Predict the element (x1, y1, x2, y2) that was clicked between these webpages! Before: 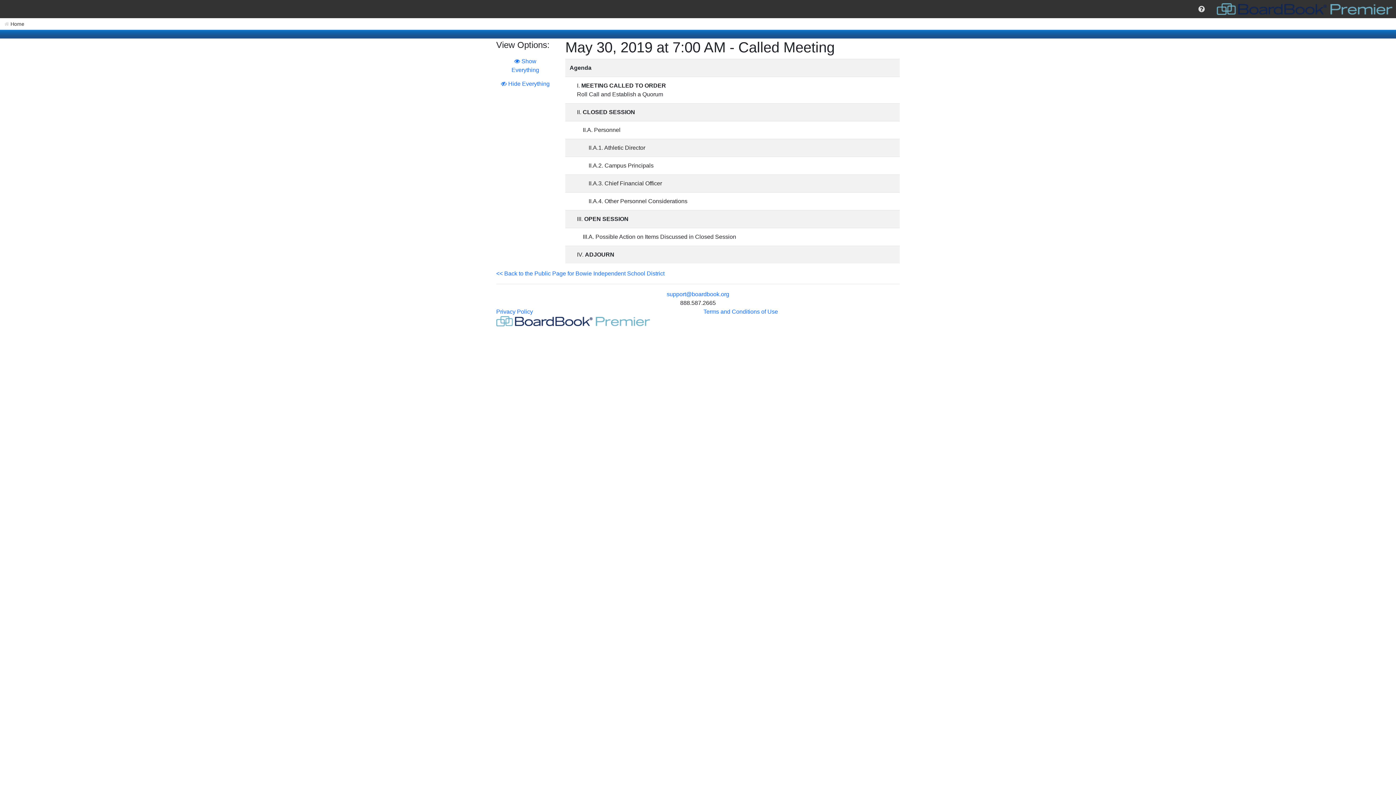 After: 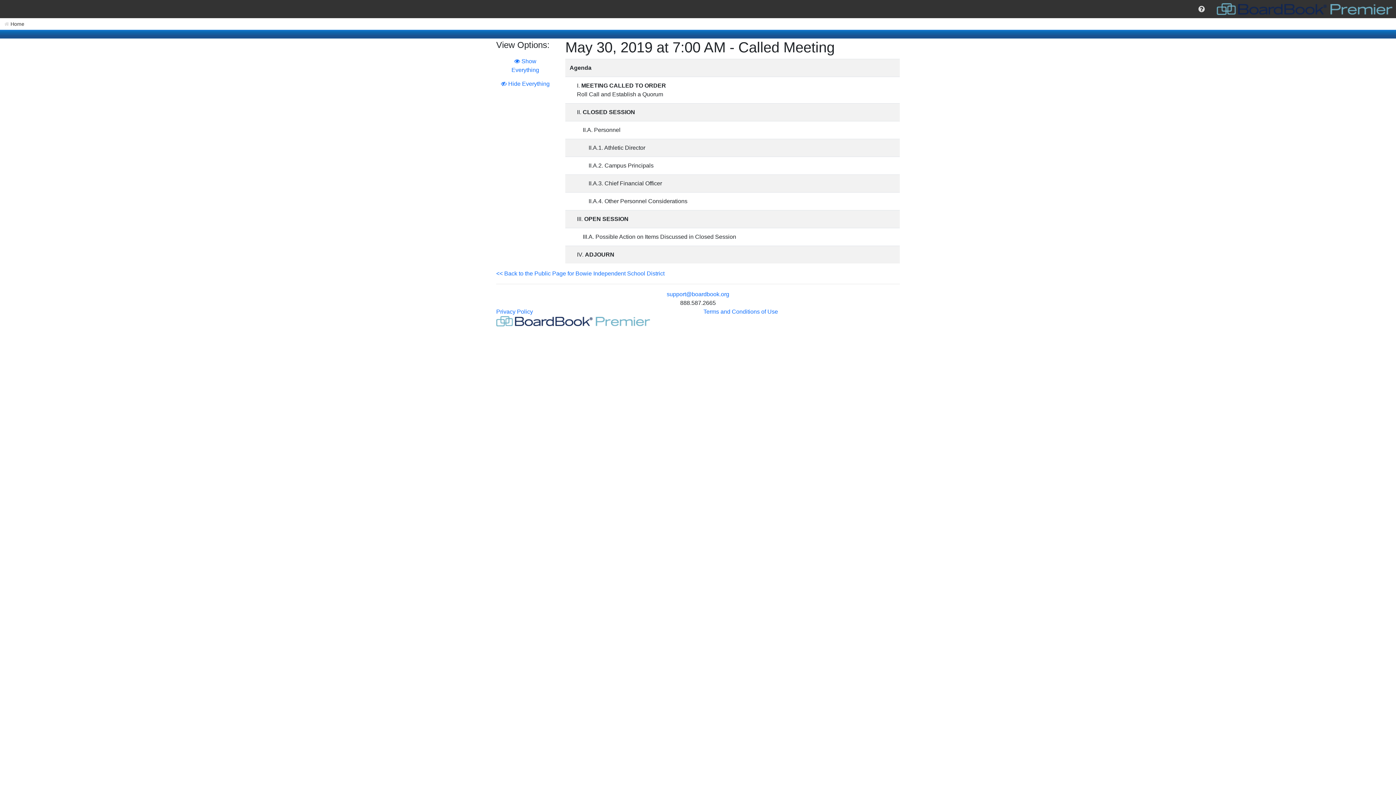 Action: bbox: (496, 317, 650, 324)